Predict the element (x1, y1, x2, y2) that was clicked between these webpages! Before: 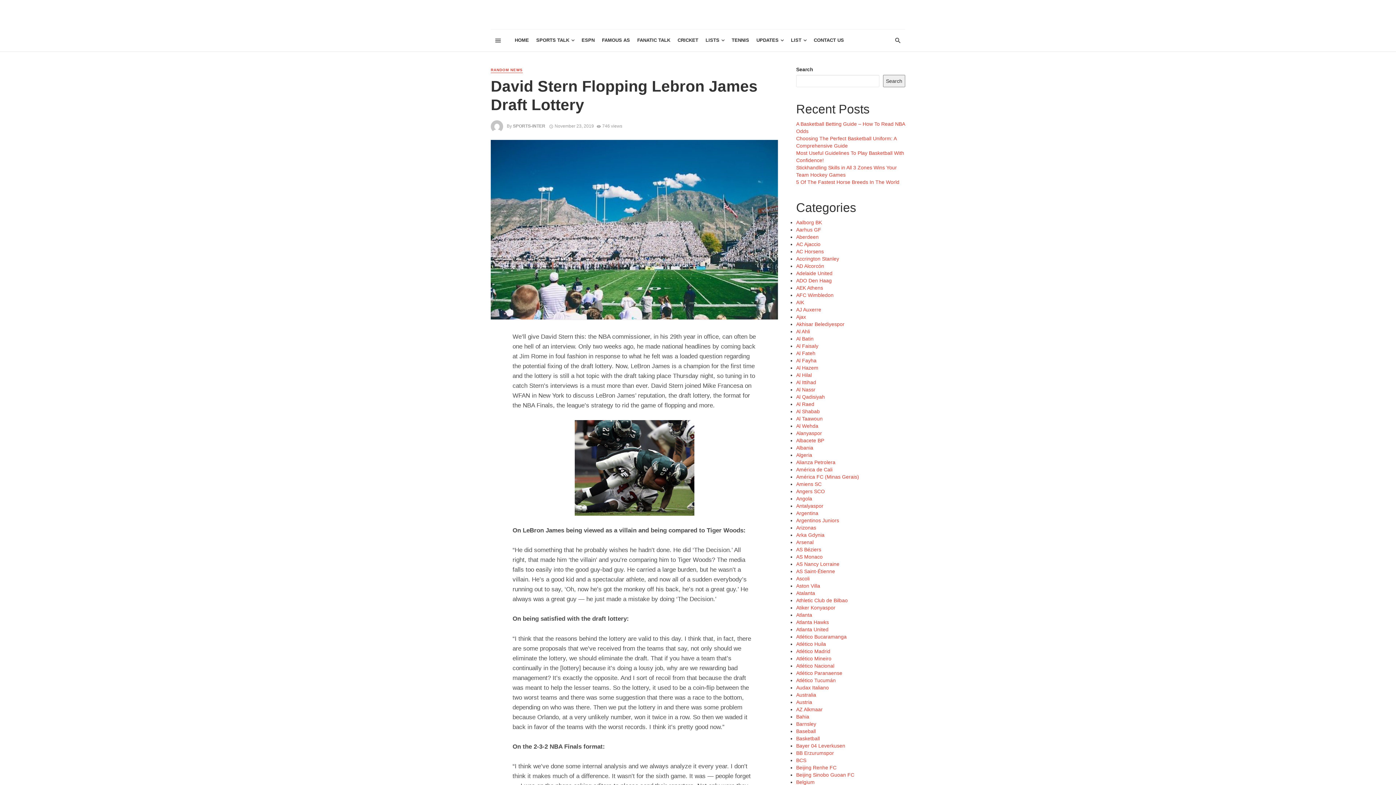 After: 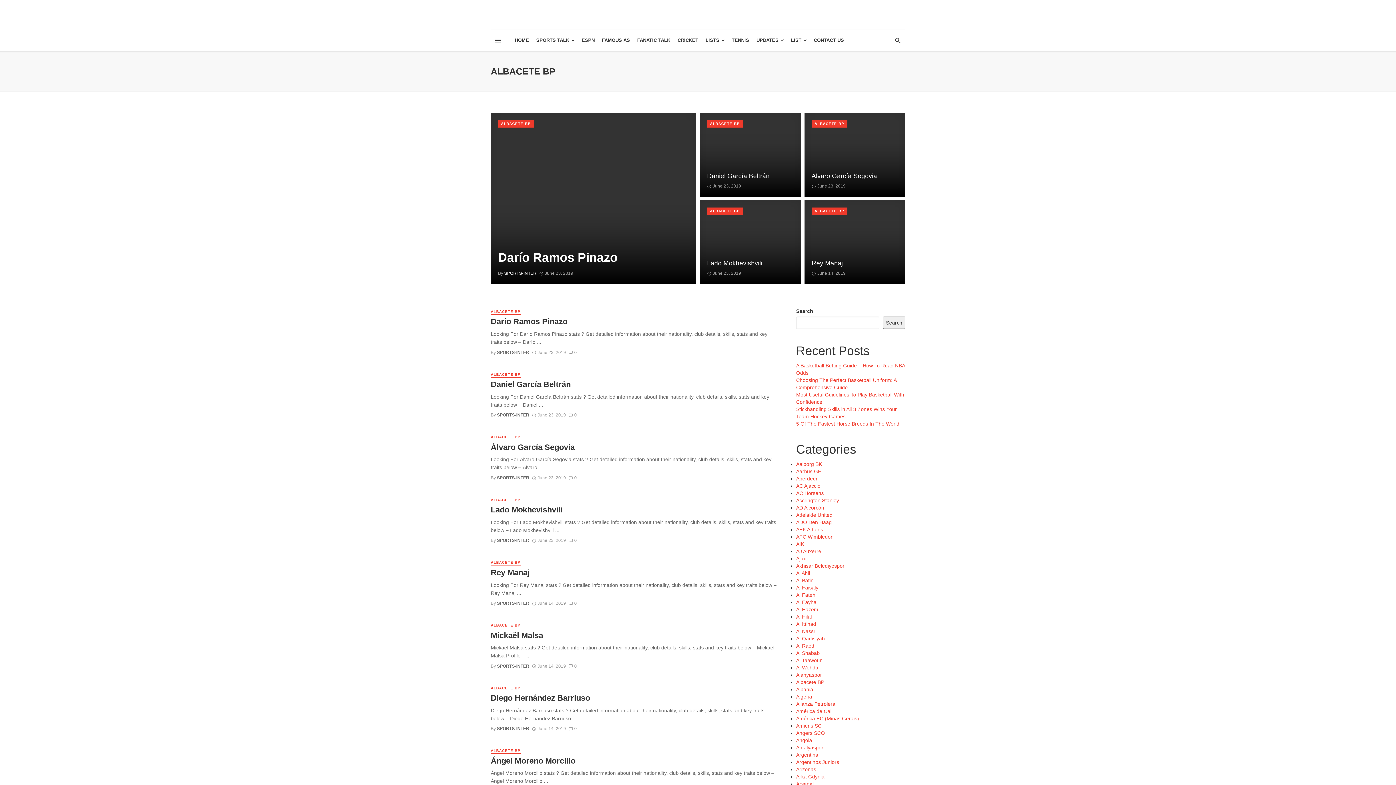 Action: label: Albacete BP bbox: (796, 437, 824, 443)